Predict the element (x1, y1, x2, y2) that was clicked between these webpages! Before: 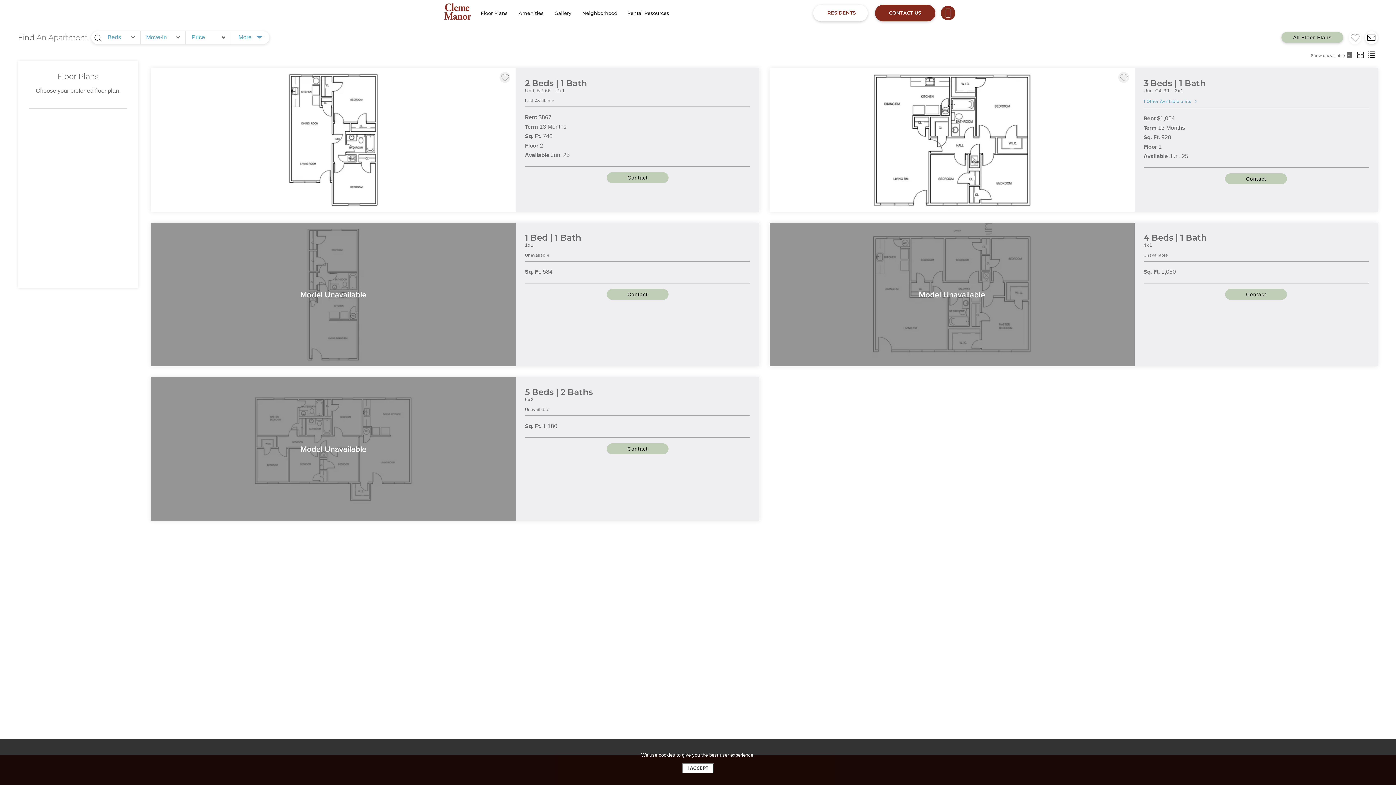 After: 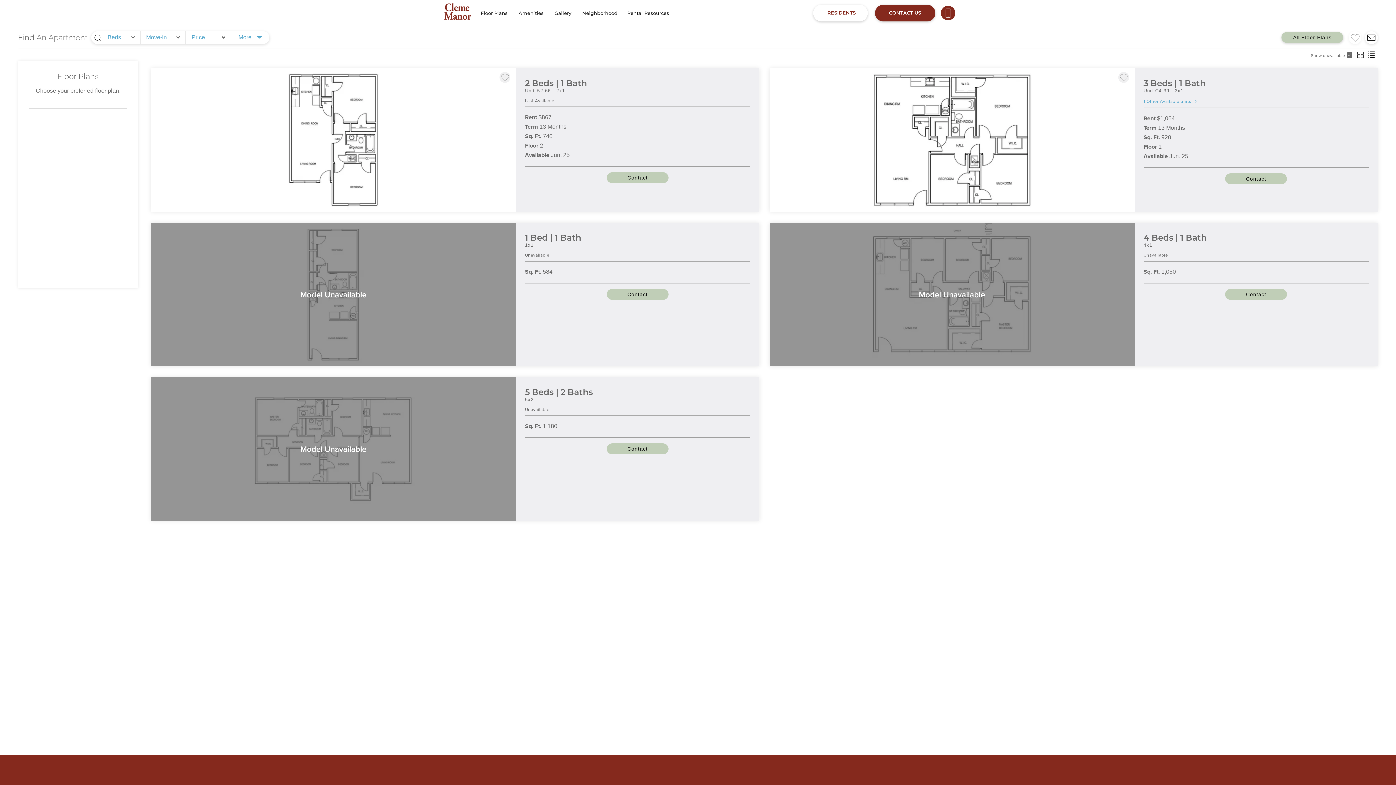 Action: bbox: (681, 763, 714, 773) label: I ACCEPT